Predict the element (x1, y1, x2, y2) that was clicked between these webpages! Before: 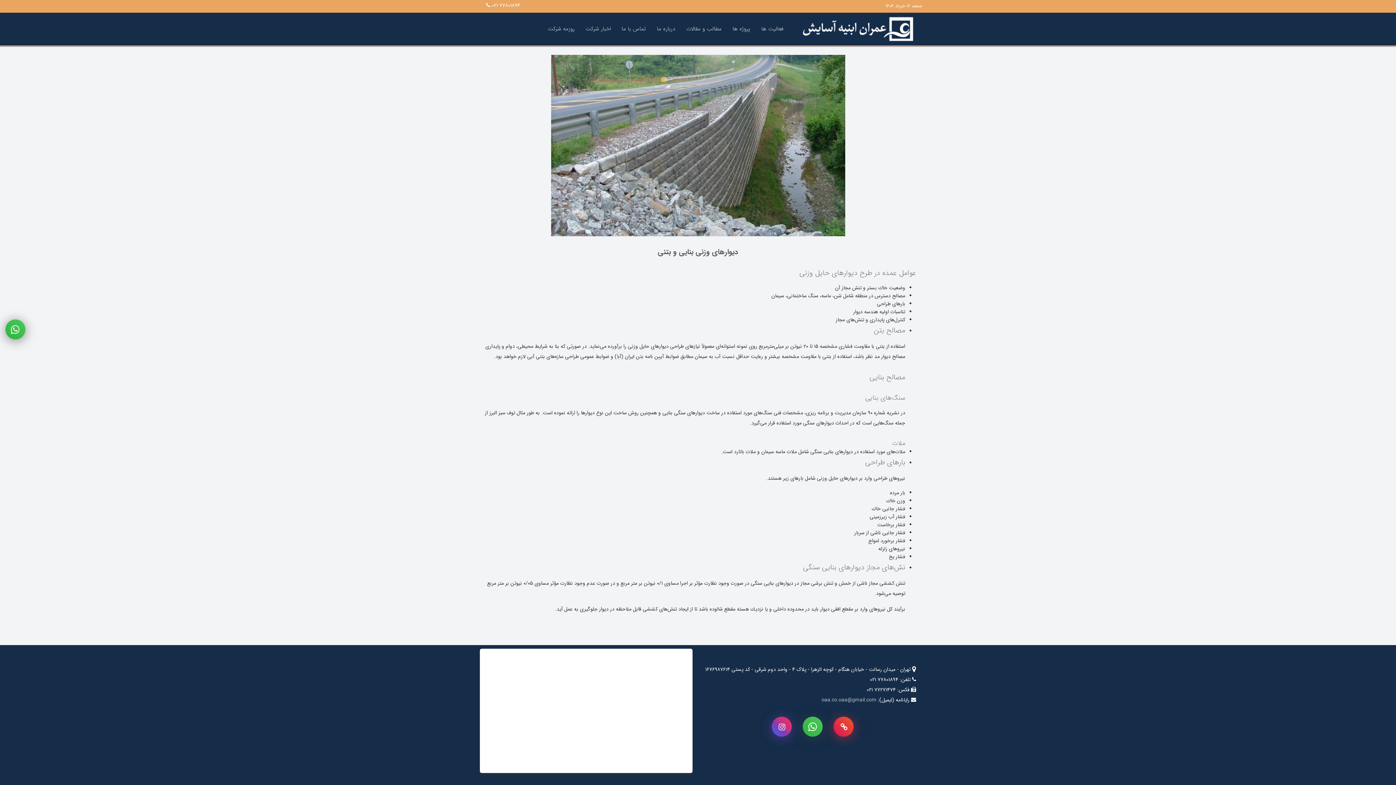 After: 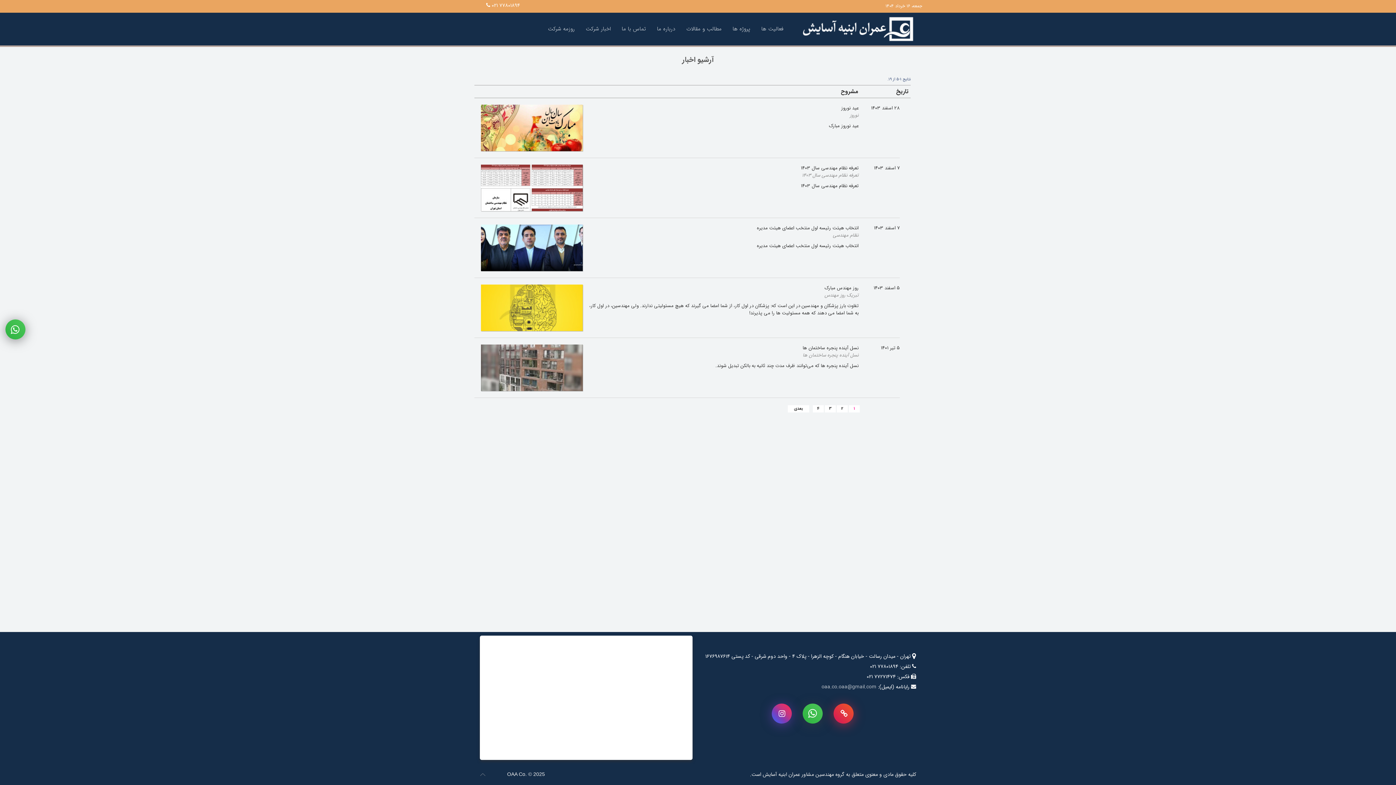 Action: bbox: (580, 12, 616, 45) label: اخبار شرکت